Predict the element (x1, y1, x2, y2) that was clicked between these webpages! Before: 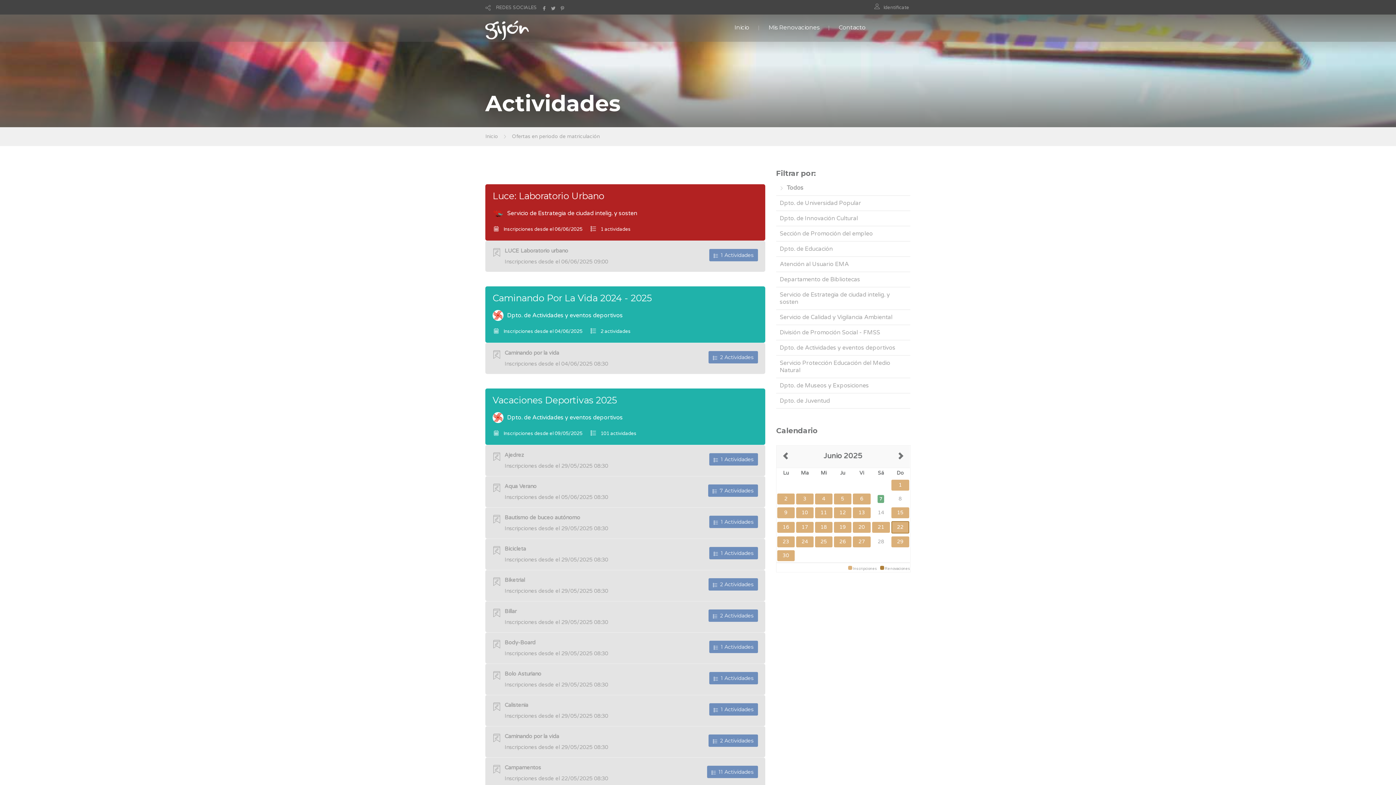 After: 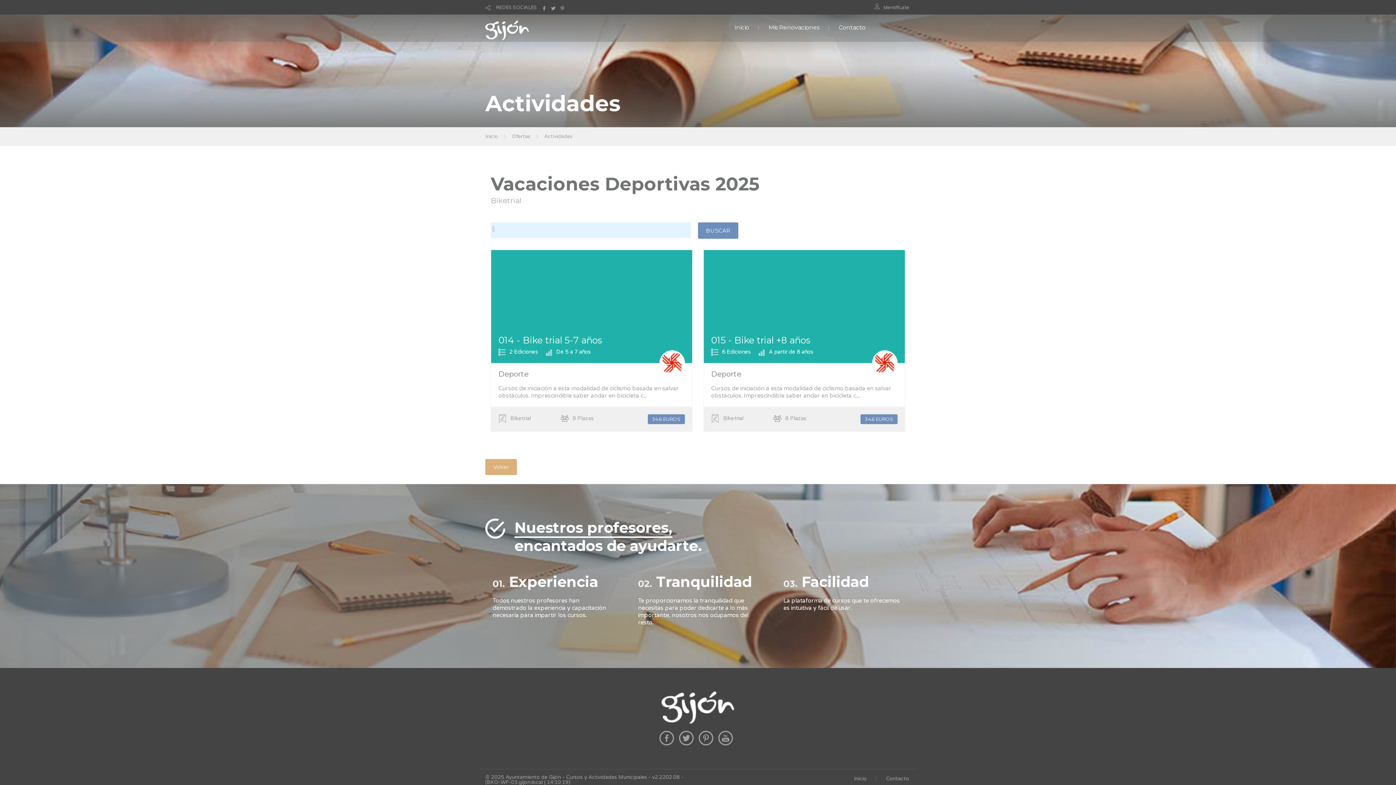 Action: label:   2 Actividades bbox: (708, 578, 758, 590)